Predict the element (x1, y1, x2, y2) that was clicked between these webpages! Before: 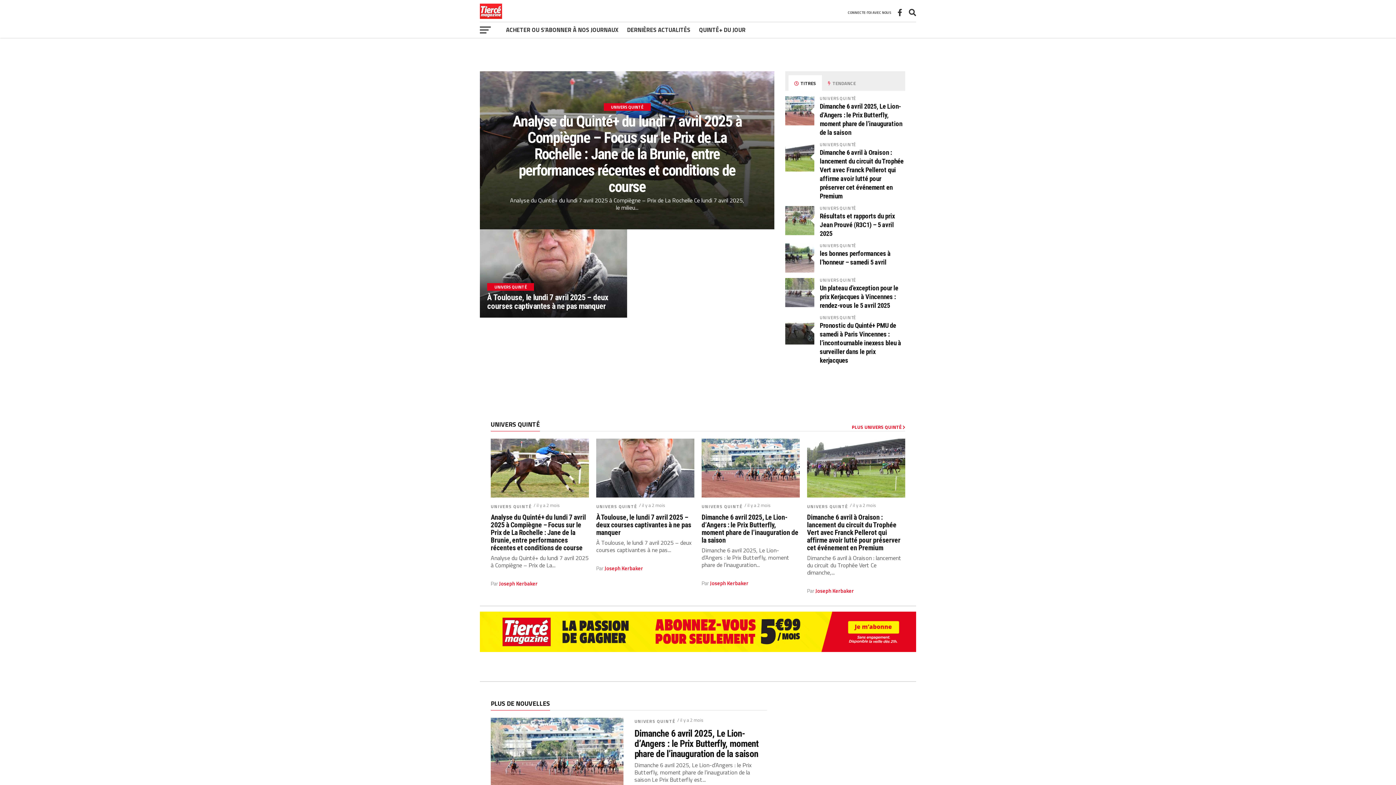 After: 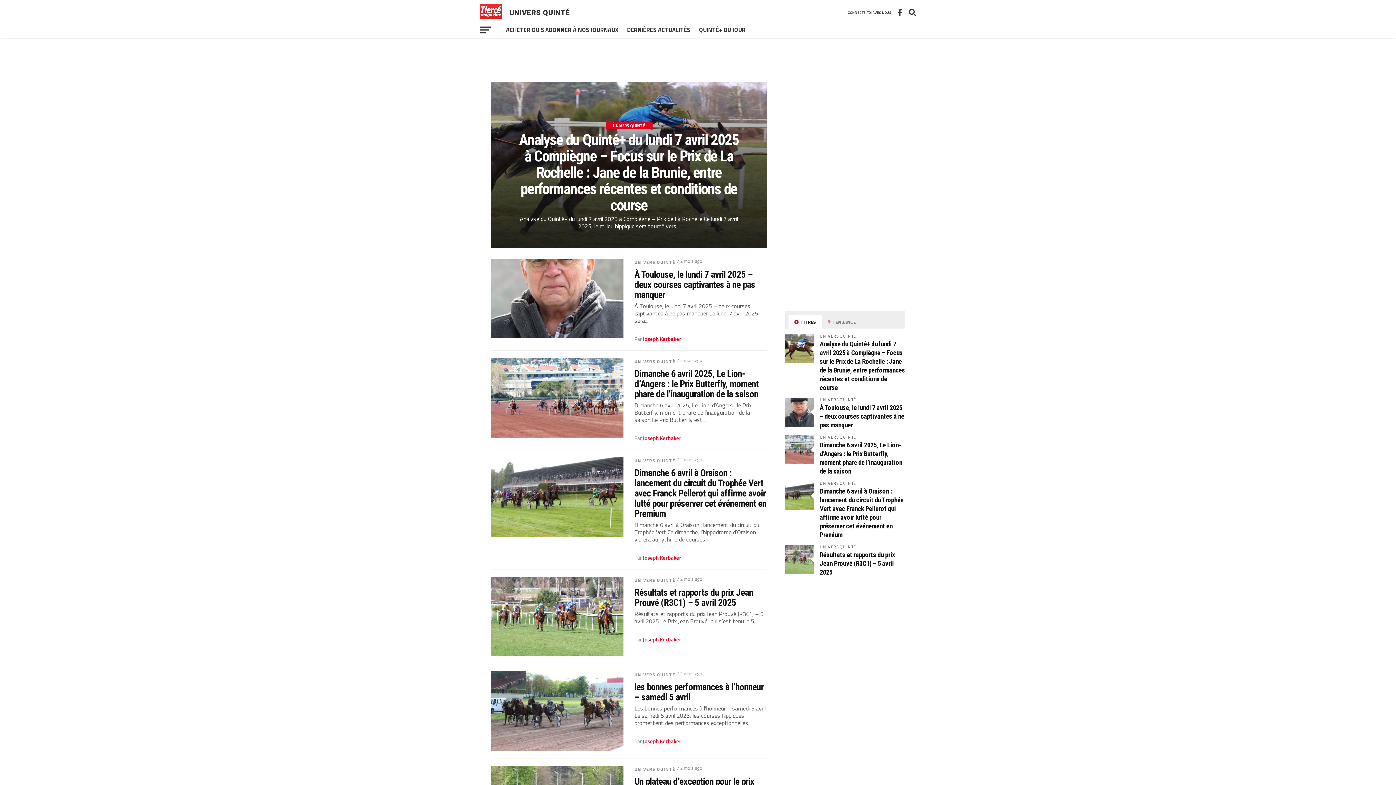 Action: label: UNIVERS QUINTÉ bbox: (490, 503, 531, 510)